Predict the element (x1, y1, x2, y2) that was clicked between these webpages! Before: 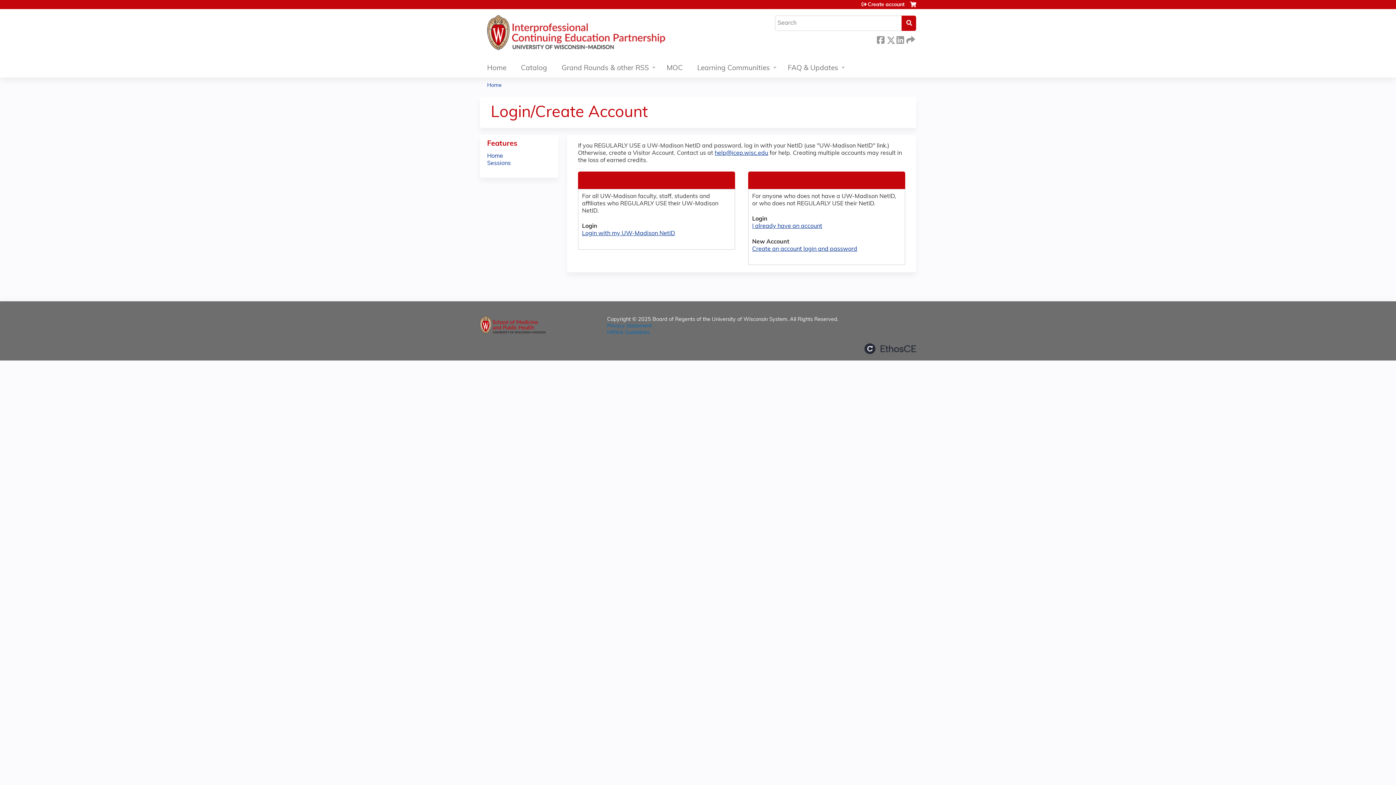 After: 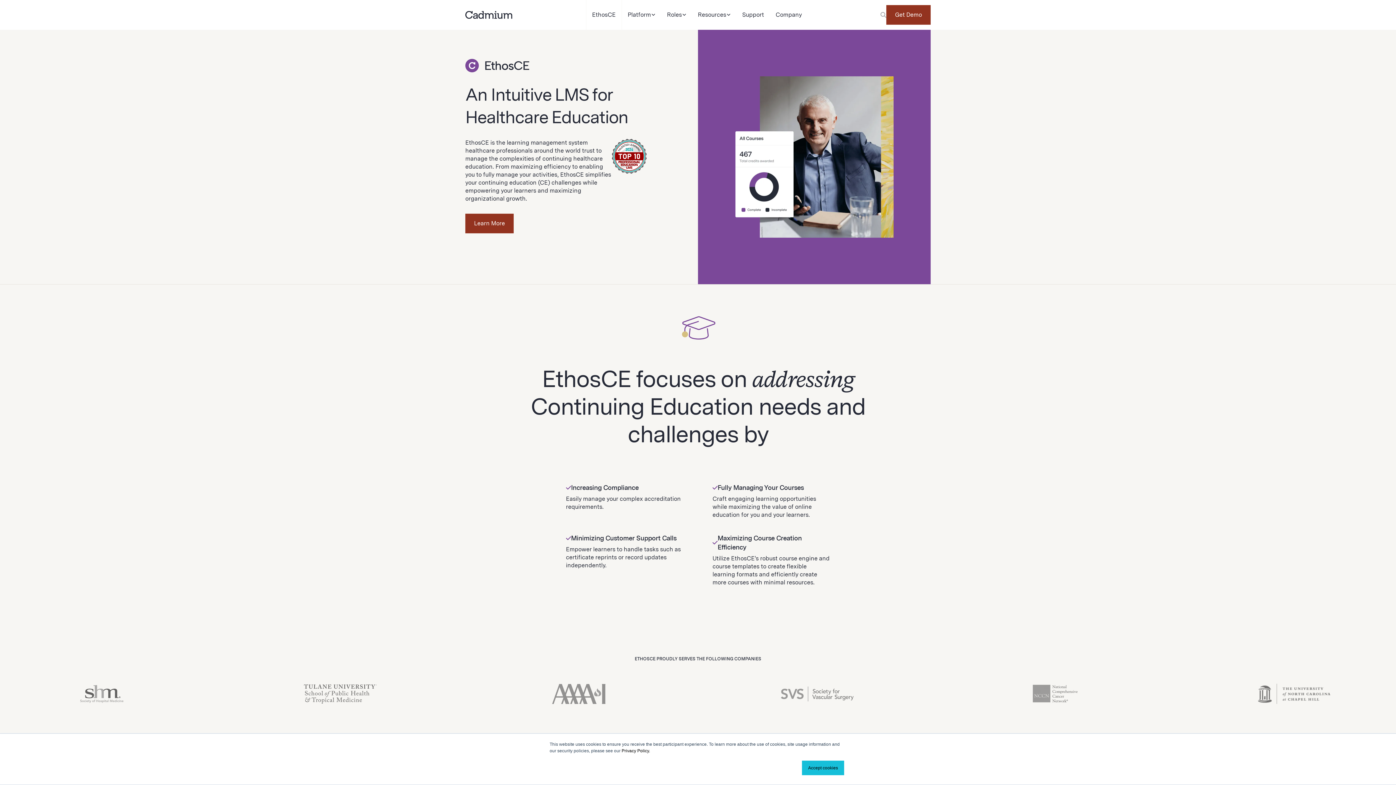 Action: label: Powered by the EthosCE Learning Management System, a continuing education LMS. bbox: (864, 343, 916, 354)